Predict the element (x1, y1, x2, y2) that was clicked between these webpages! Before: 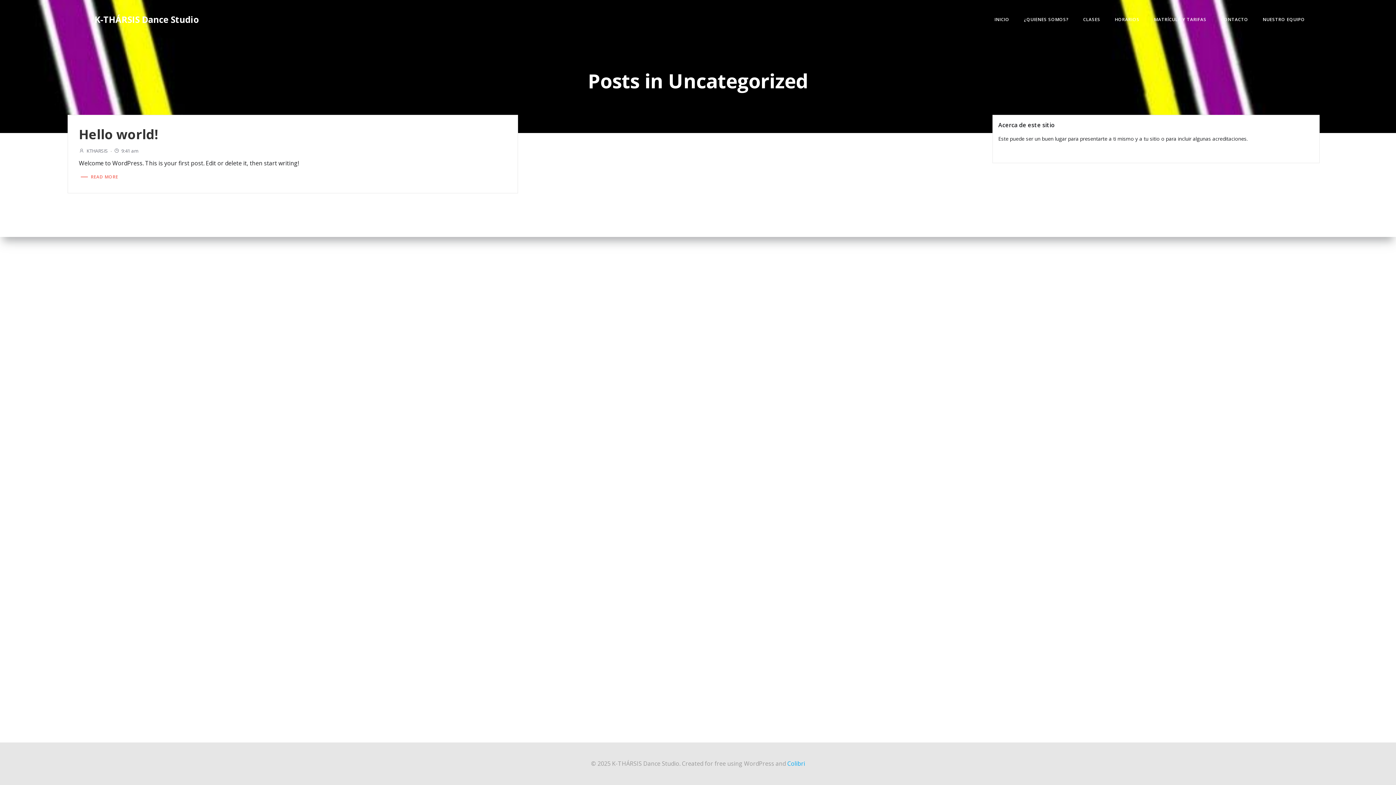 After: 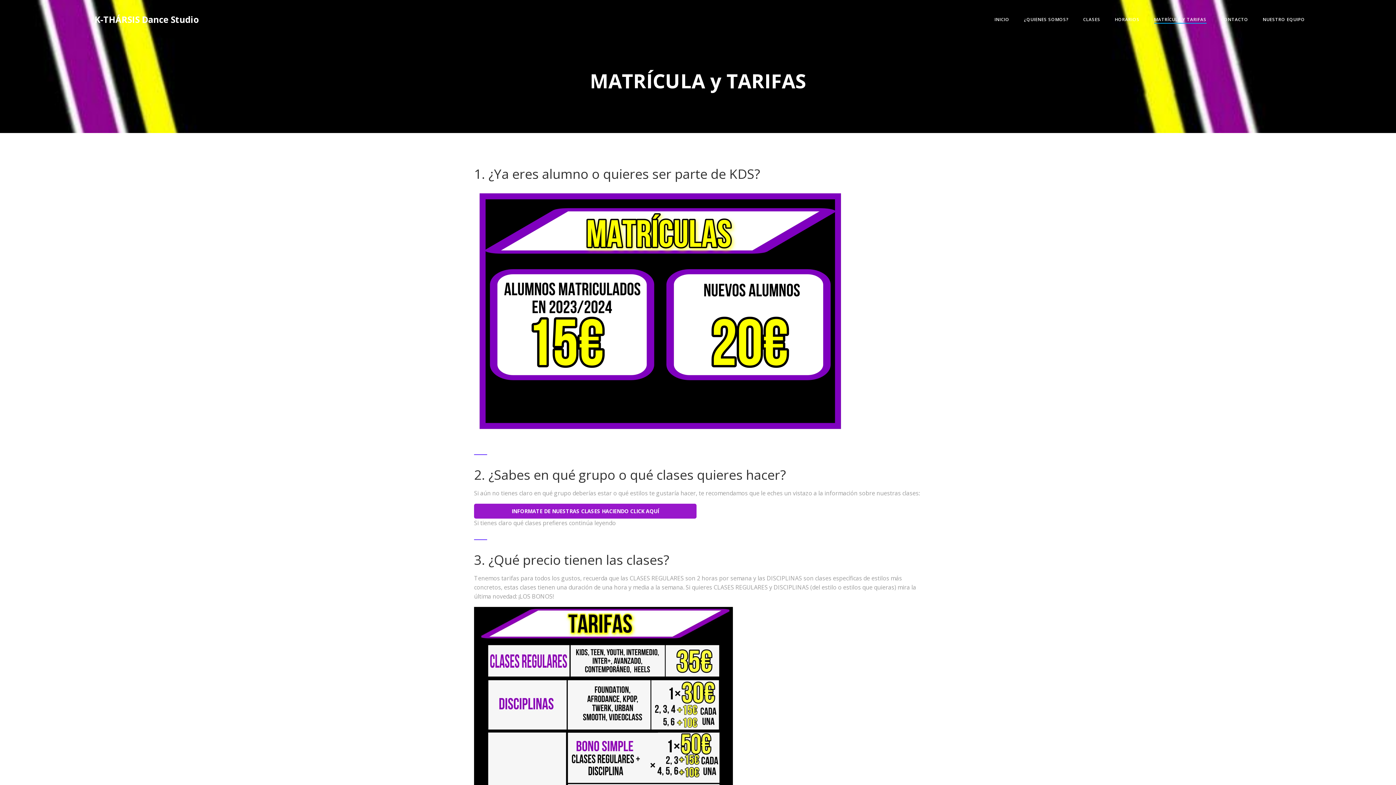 Action: bbox: (1154, 16, 1206, 22) label: MATRÍCULA Y TARIFAS